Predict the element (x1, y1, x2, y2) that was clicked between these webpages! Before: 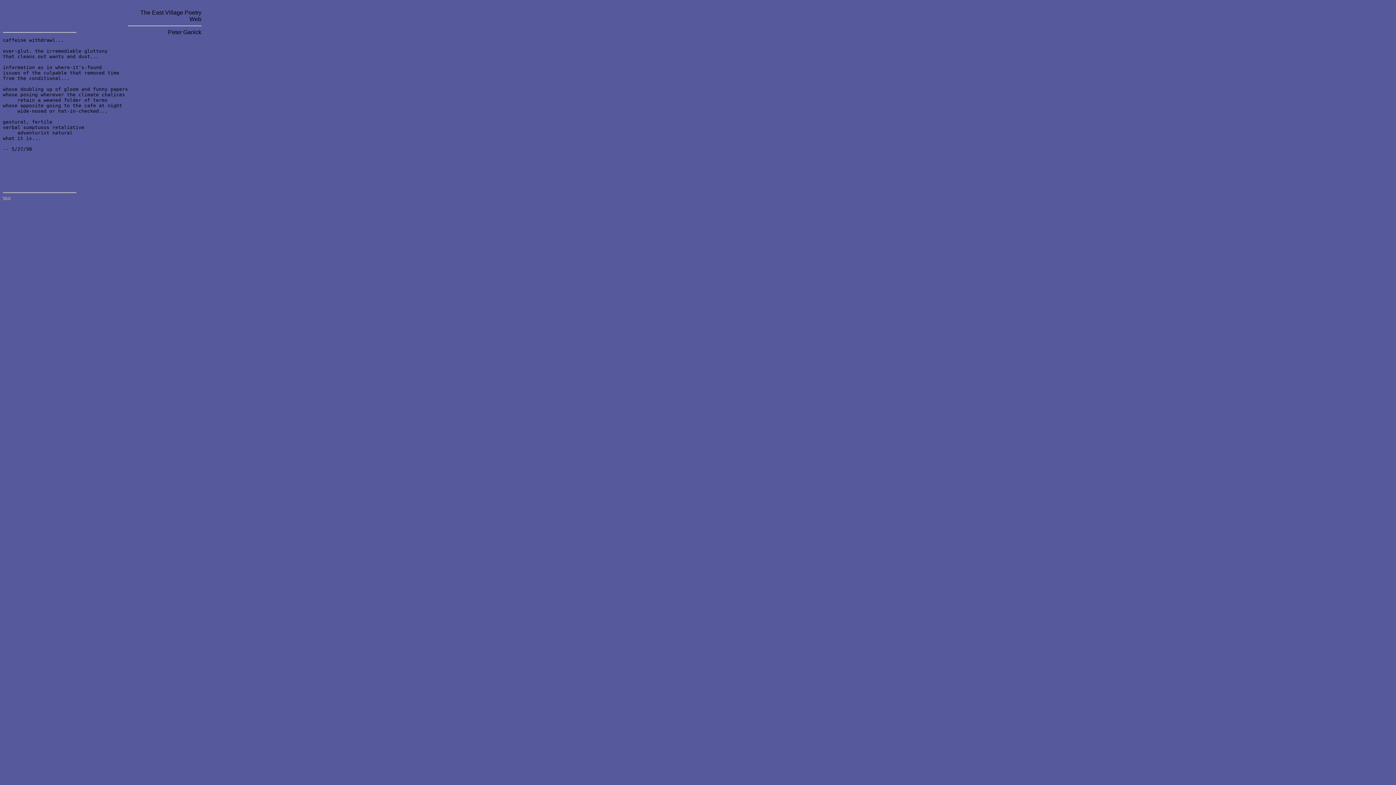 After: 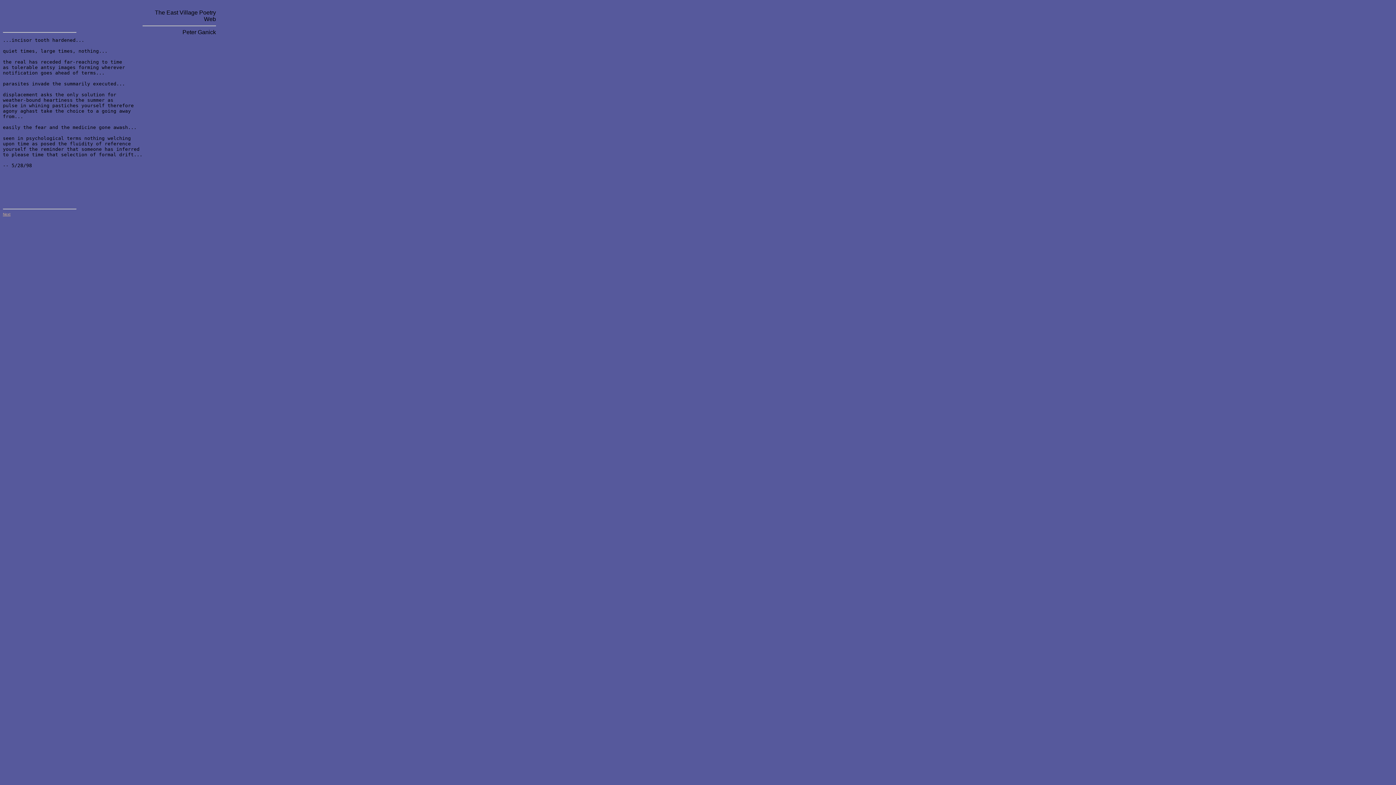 Action: label: Next bbox: (2, 194, 10, 200)